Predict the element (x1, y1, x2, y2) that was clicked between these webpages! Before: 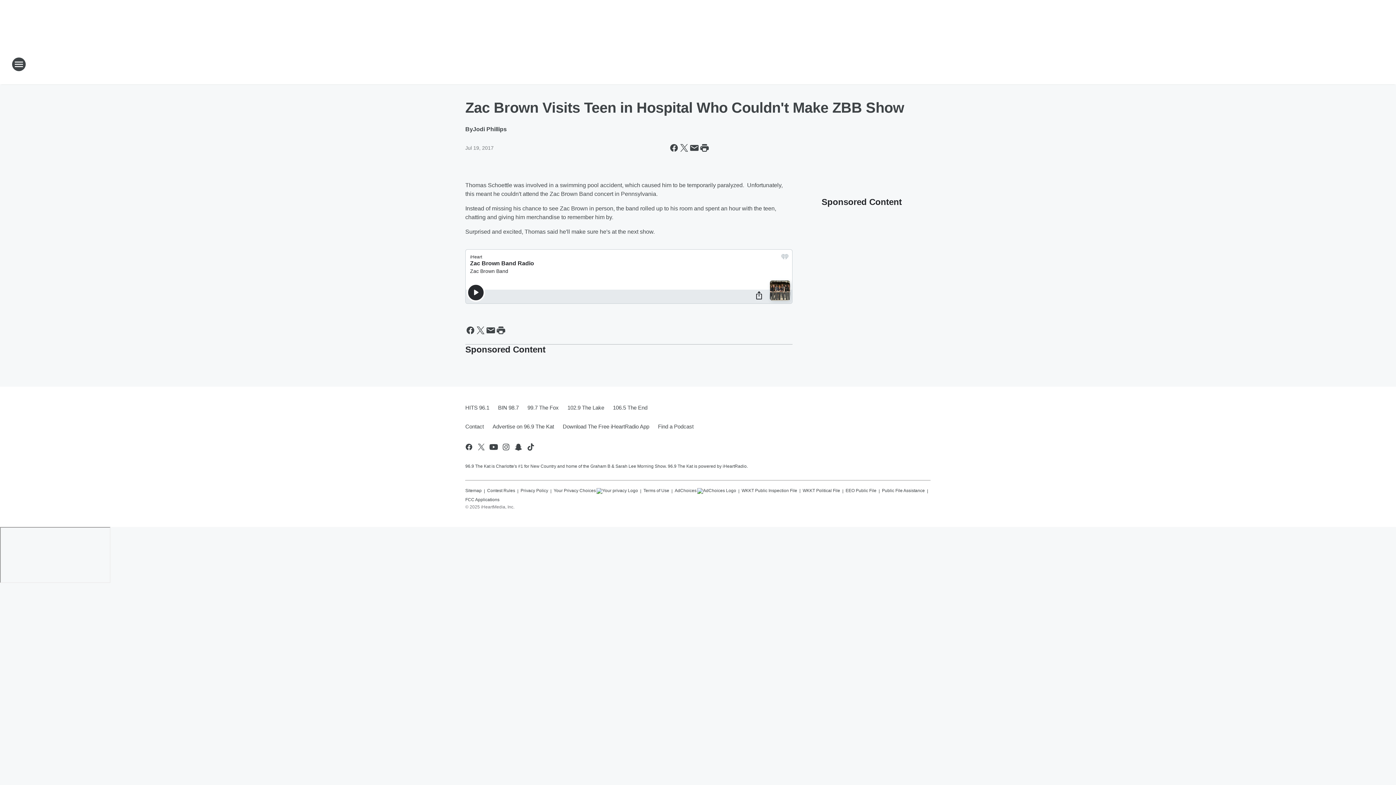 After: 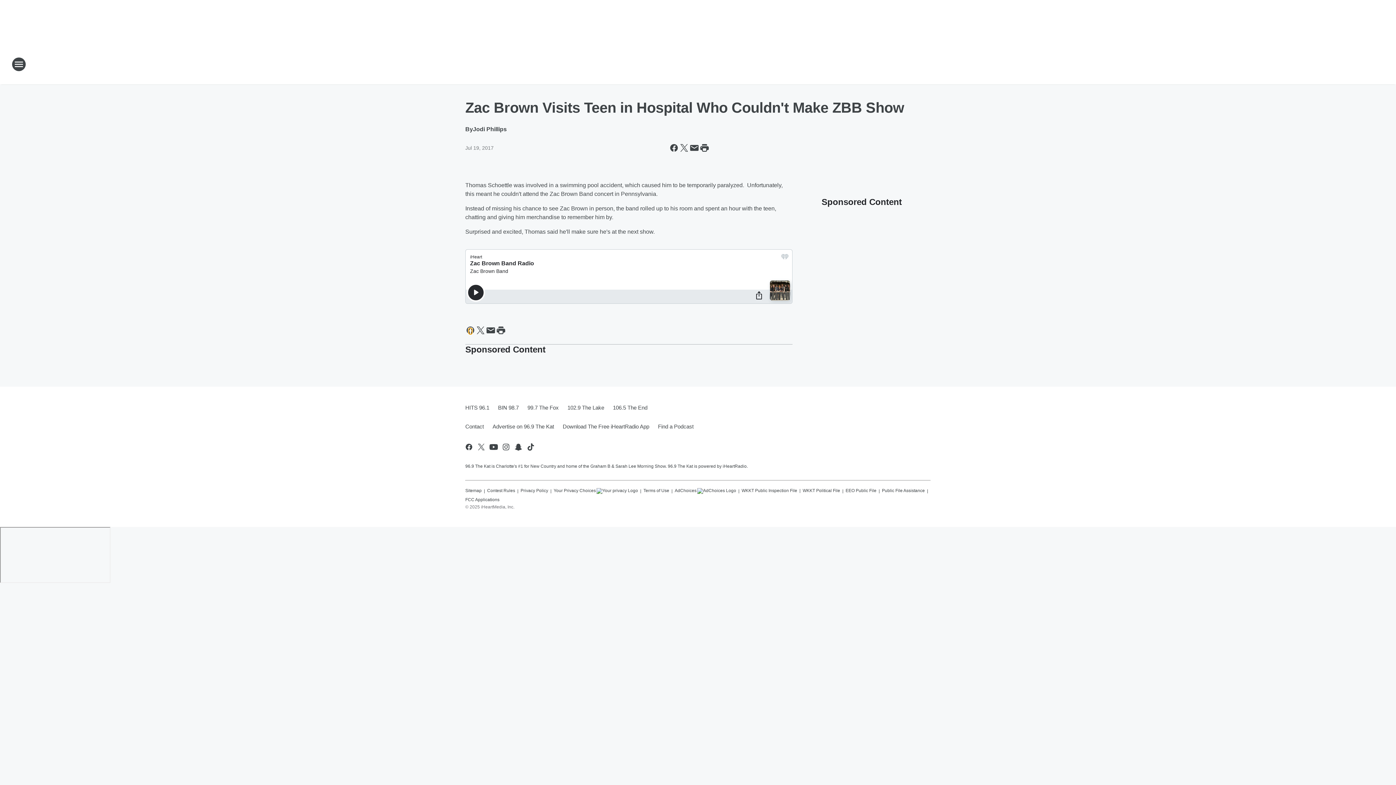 Action: bbox: (465, 325, 475, 335) label: Share this page on Facebook